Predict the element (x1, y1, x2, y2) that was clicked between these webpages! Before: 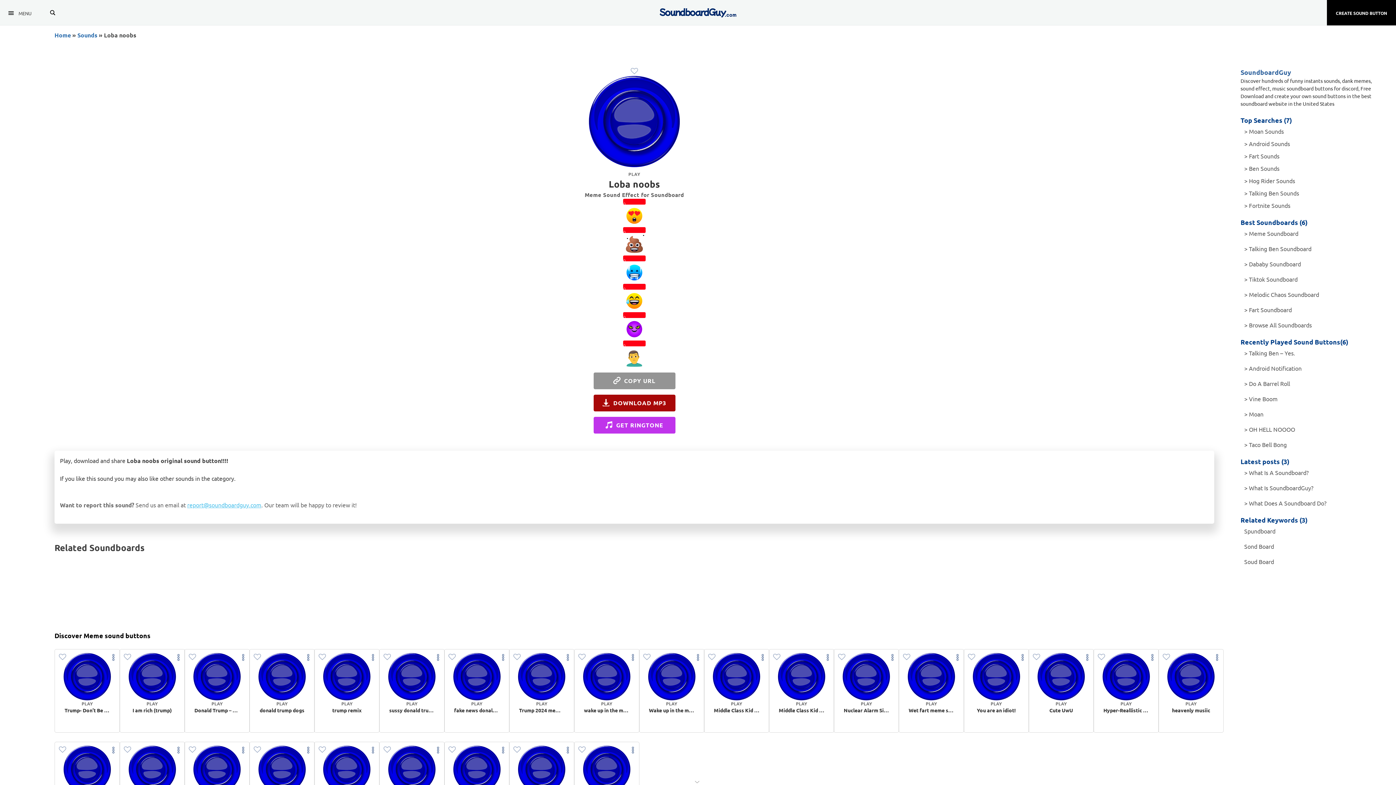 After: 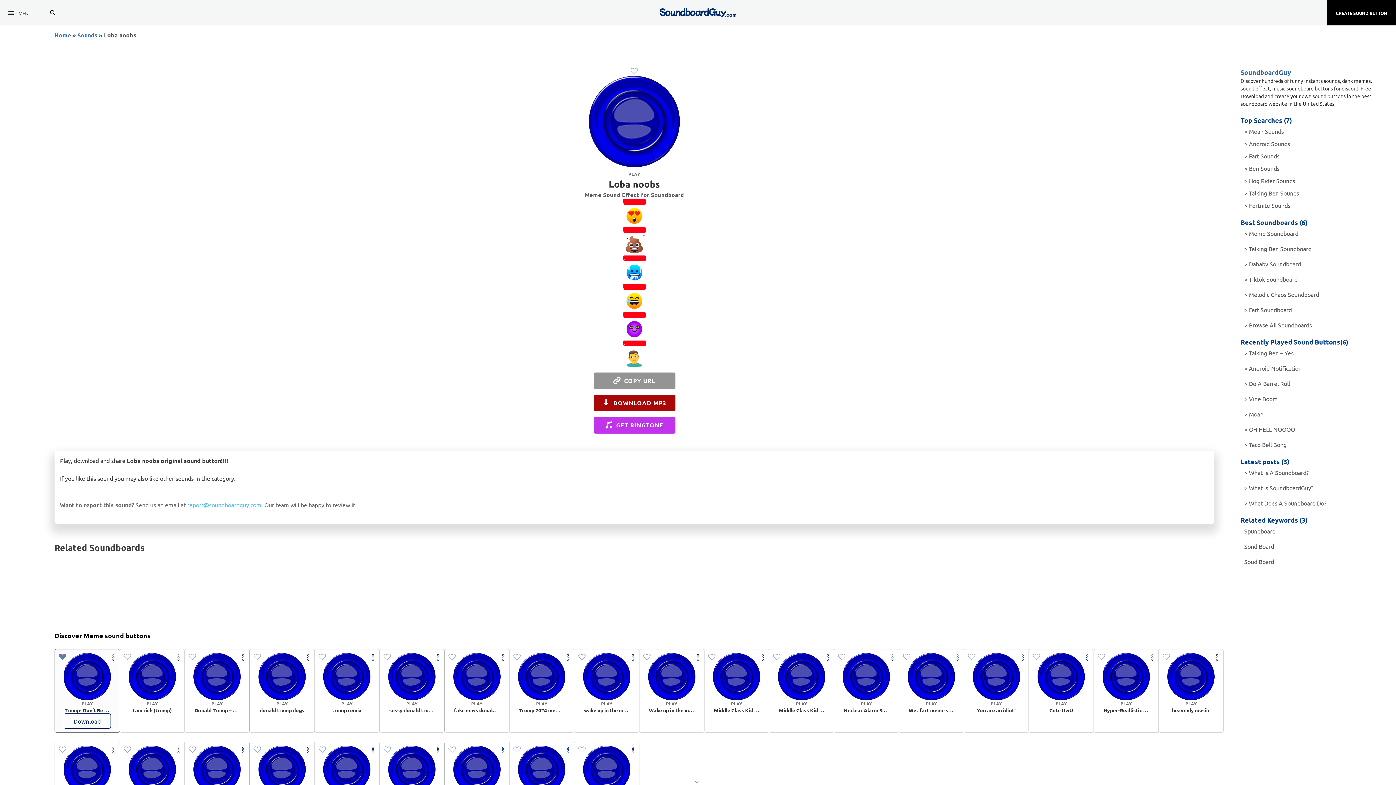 Action: bbox: (56, 653, 68, 662)